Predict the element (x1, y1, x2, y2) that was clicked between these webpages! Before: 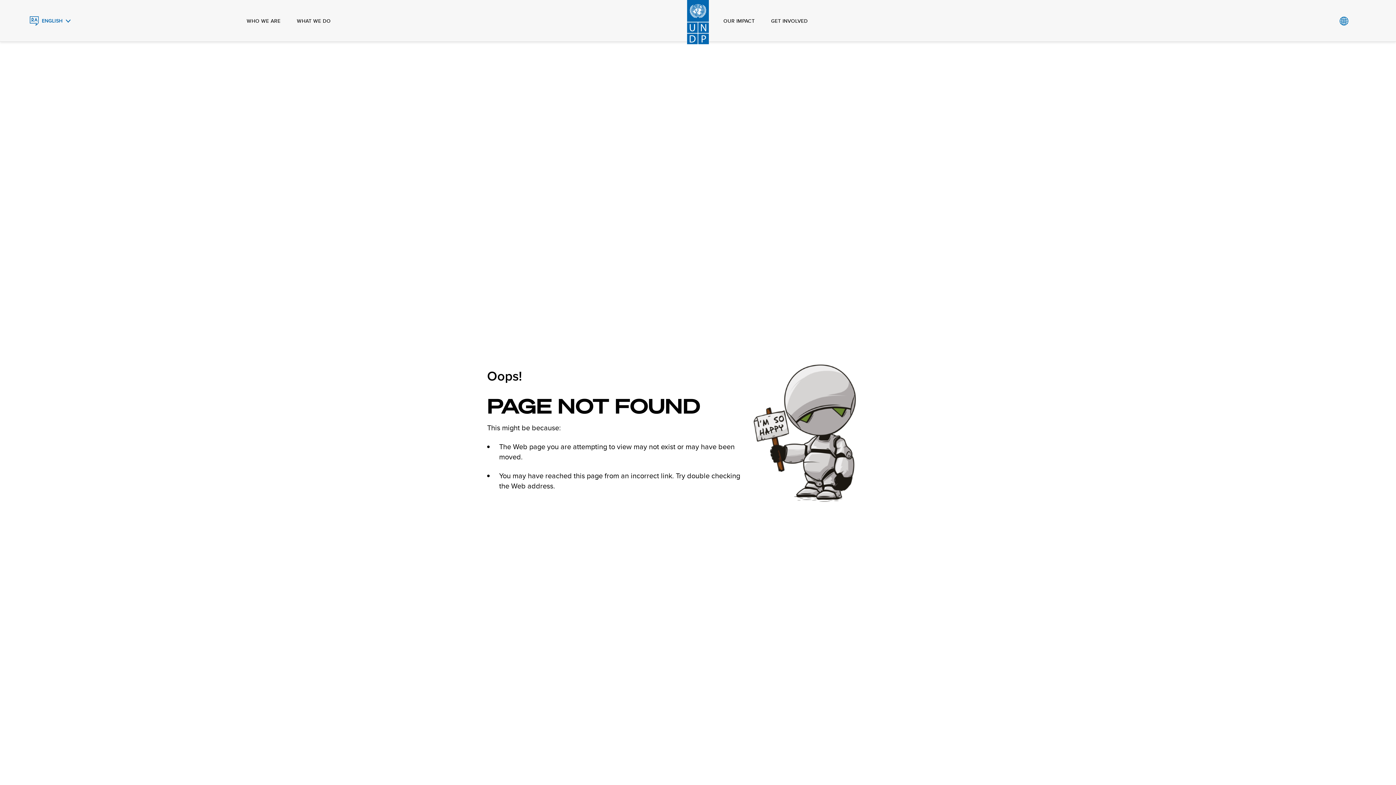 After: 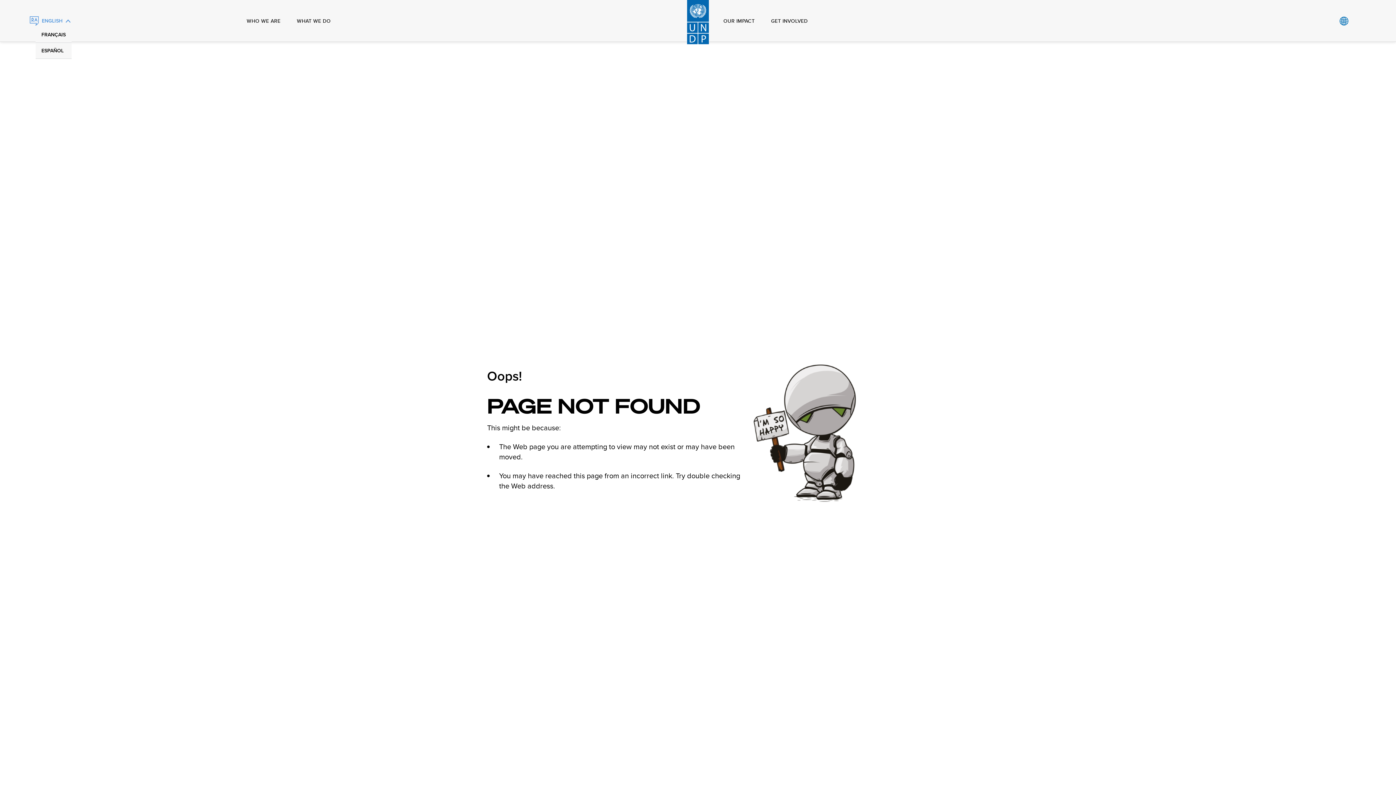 Action: label: English, Select your language bbox: (29, 16, 70, 25)